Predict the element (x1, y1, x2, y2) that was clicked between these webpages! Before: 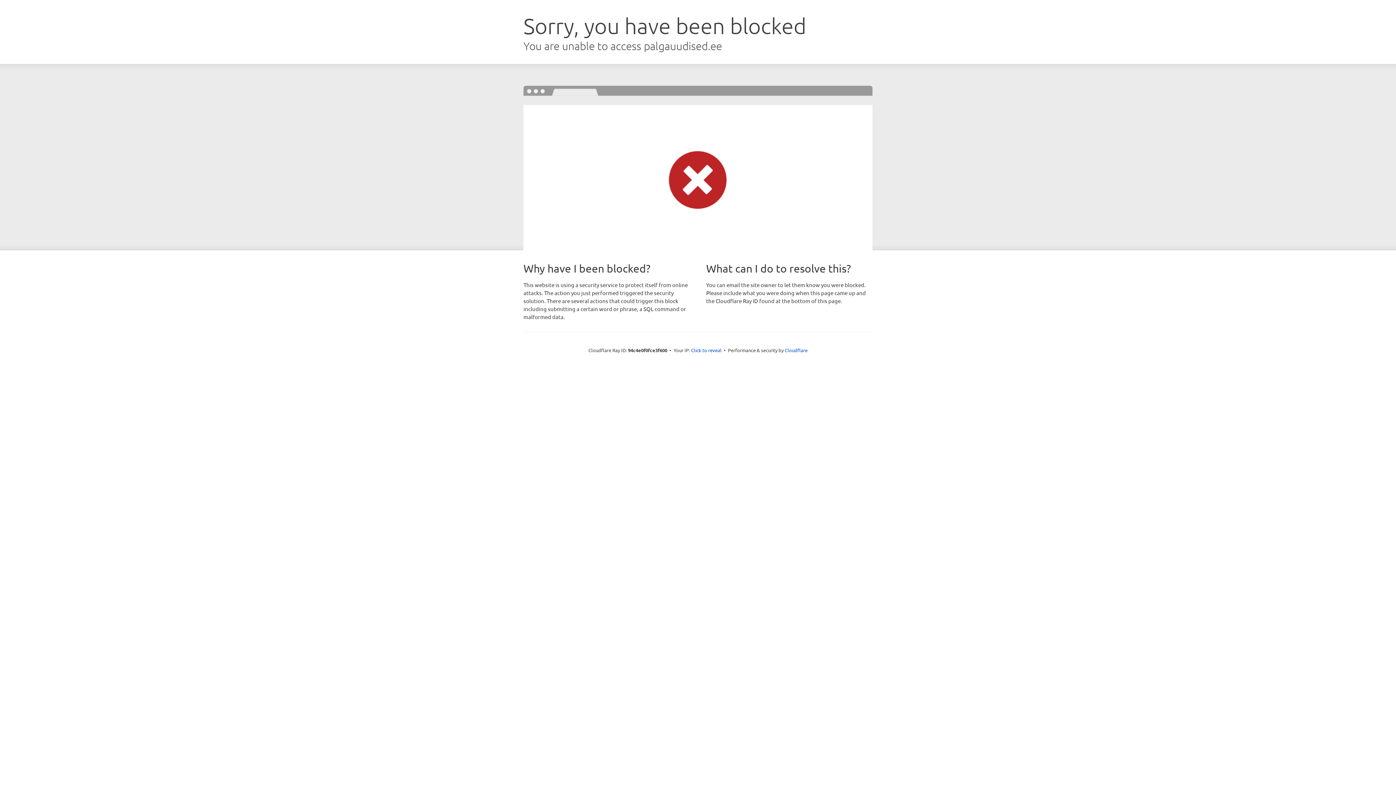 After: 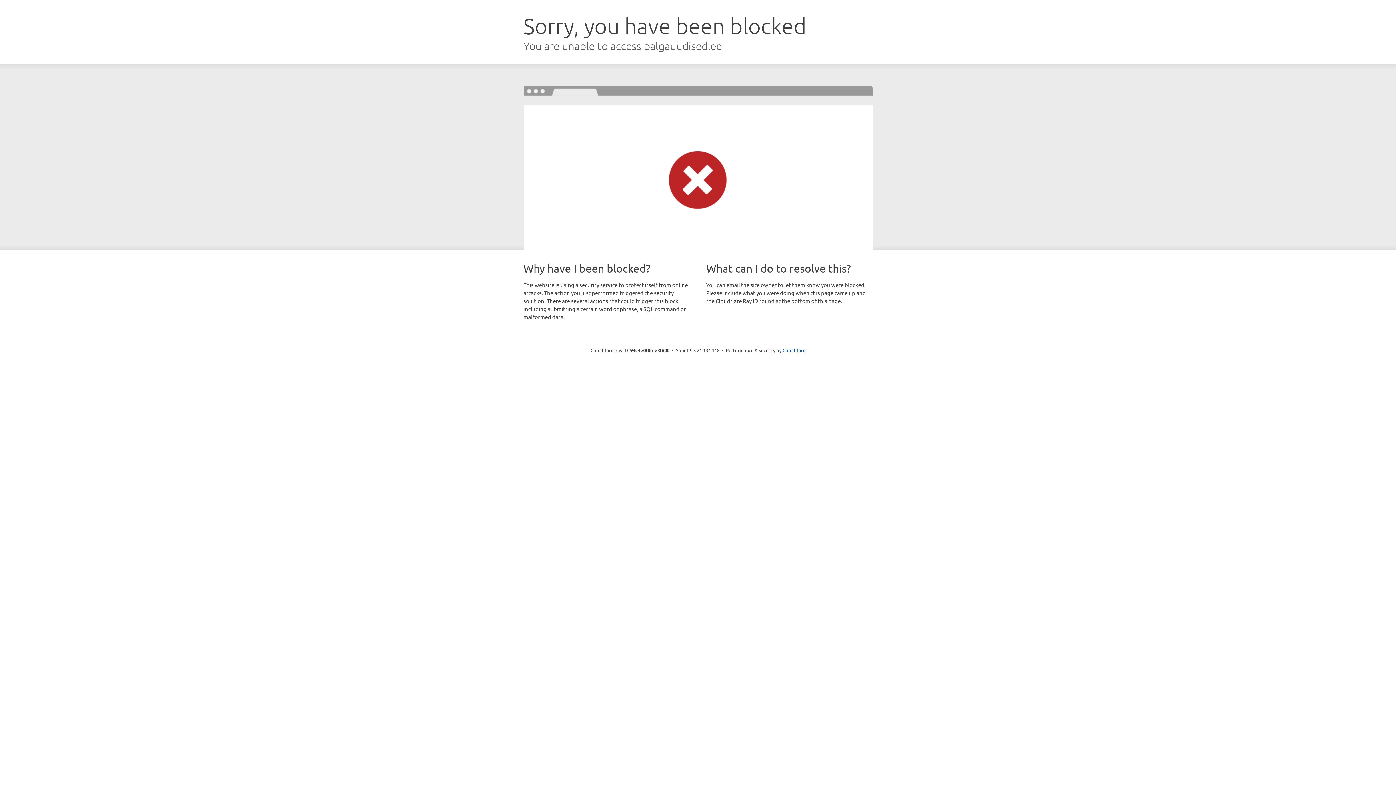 Action: label: Click to reveal bbox: (691, 346, 721, 353)